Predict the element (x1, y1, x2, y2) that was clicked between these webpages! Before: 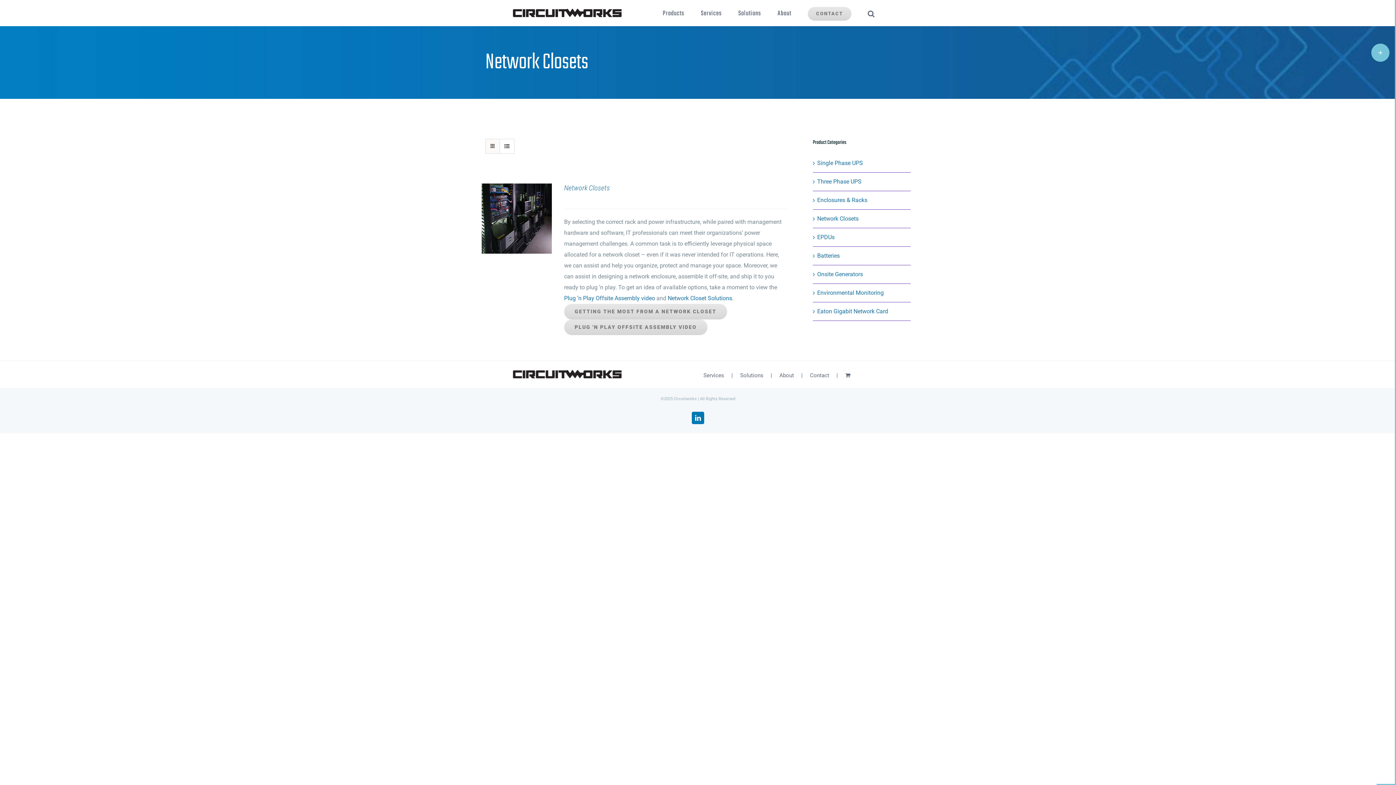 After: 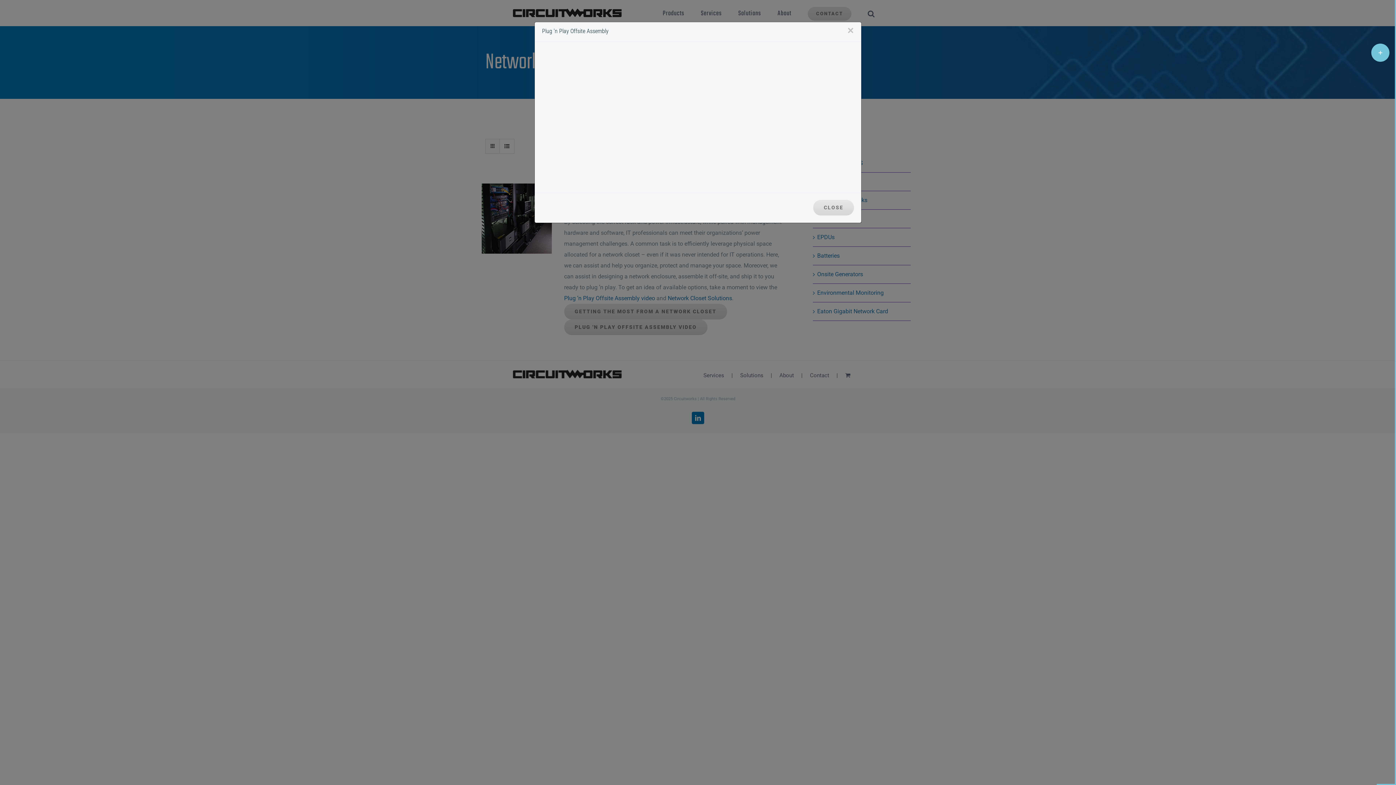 Action: label: Plug ‘n Play Offsite Assembly video bbox: (564, 294, 655, 301)